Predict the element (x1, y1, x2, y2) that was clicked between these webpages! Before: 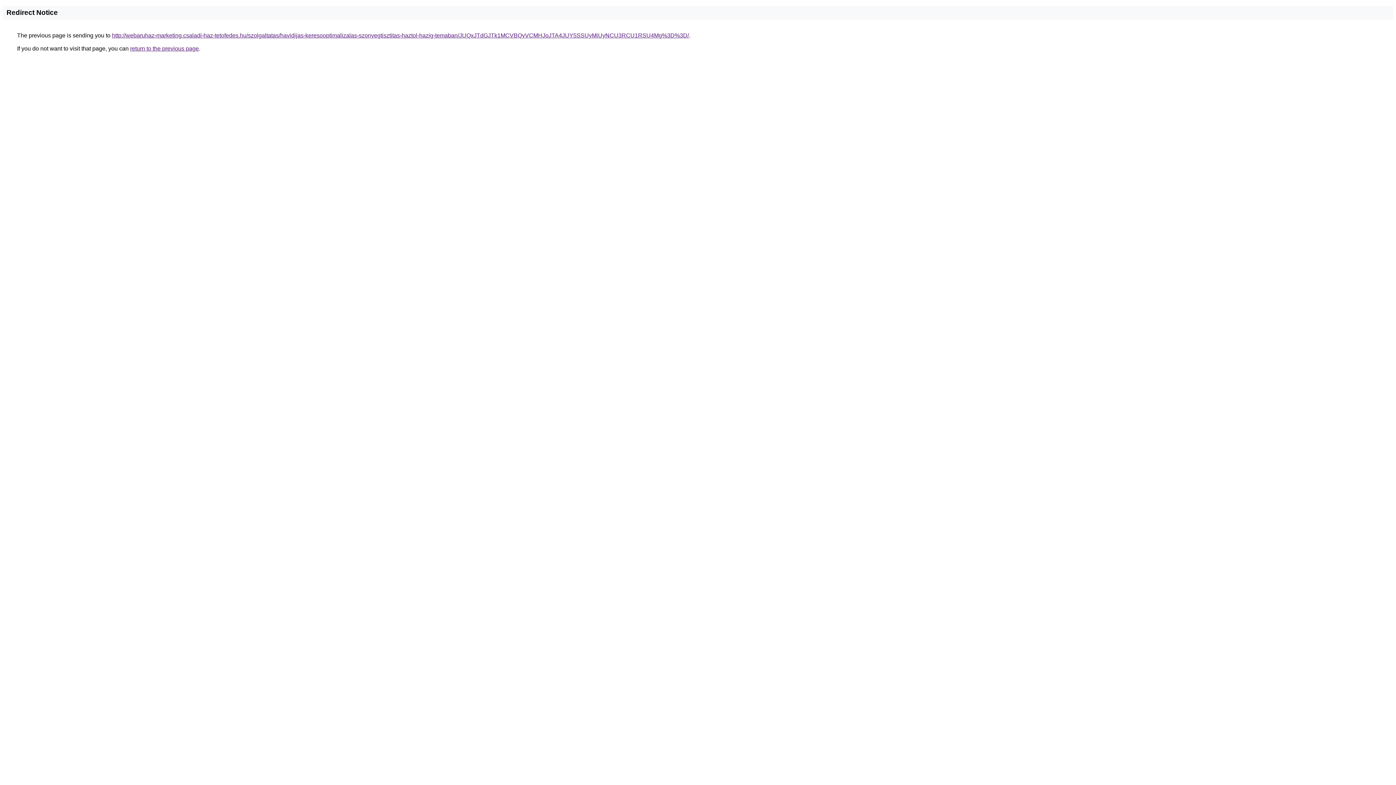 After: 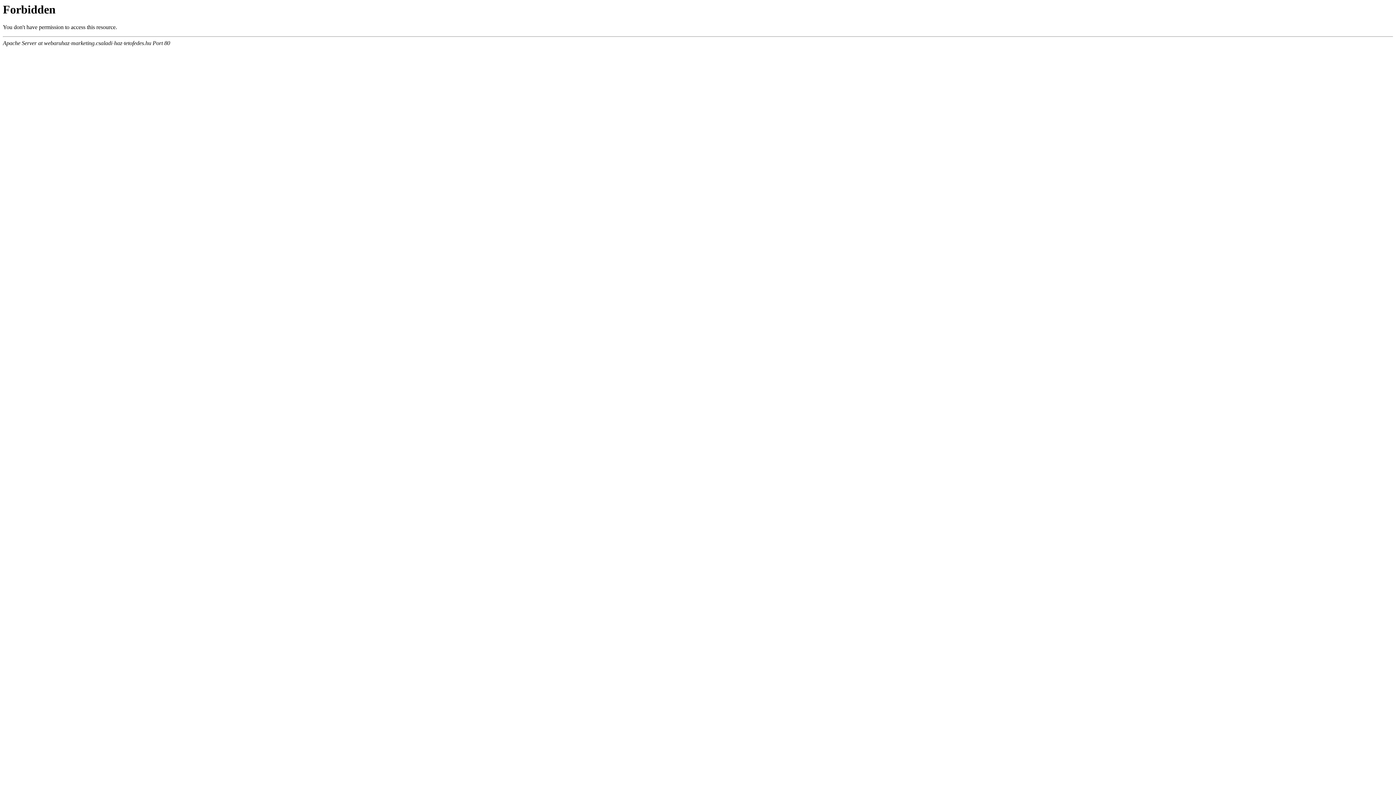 Action: bbox: (112, 32, 689, 38) label: http://webaruhaz-marketing.csaladi-haz-tetofedes.hu/szolgaltatas/havidijas-keresooptimalizalas-szonyegtisztitas-haztol-hazig-temaban/JUQxJTdGJTk1MCVBQyVCMHJoJTA4JUY5SSUyMiUyNCU3RCU1RSU4Mg%3D%3D/